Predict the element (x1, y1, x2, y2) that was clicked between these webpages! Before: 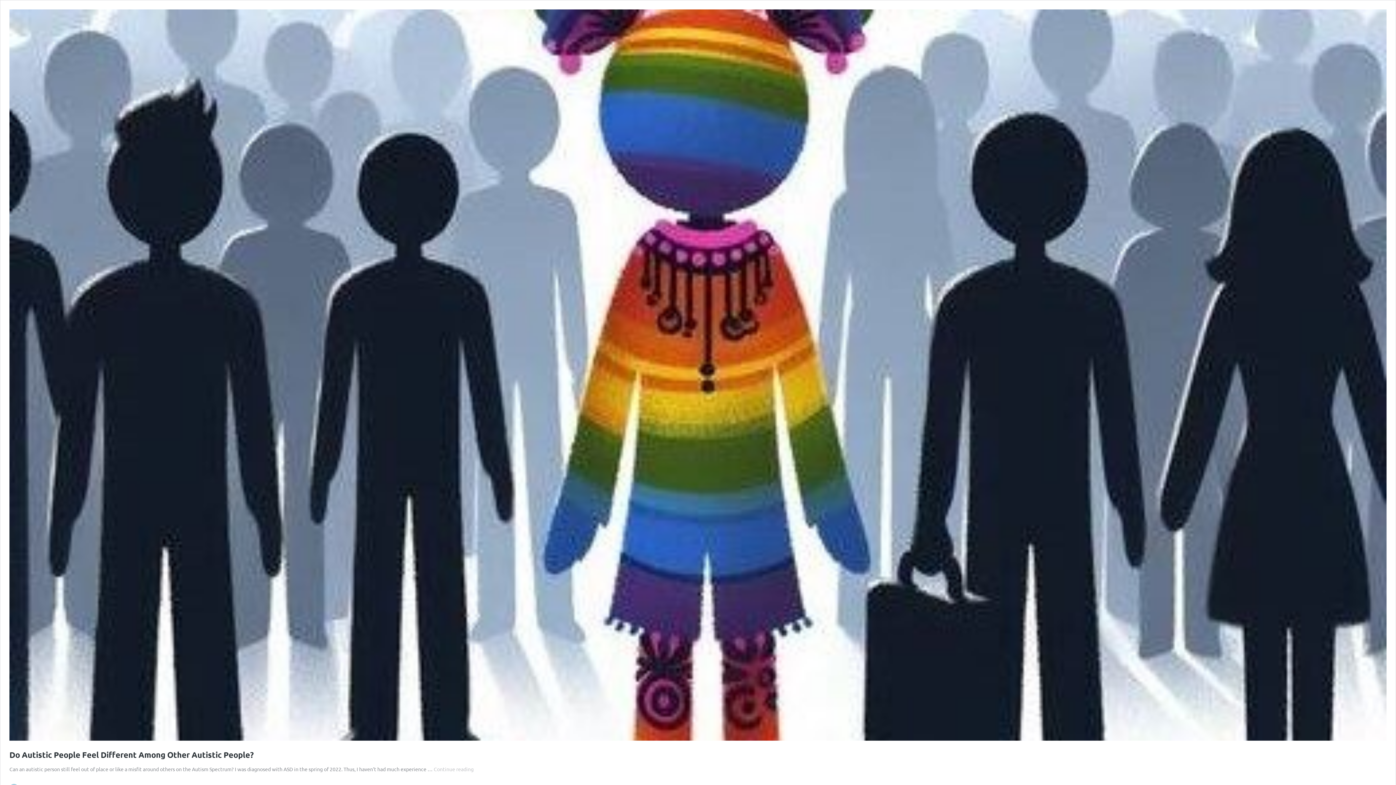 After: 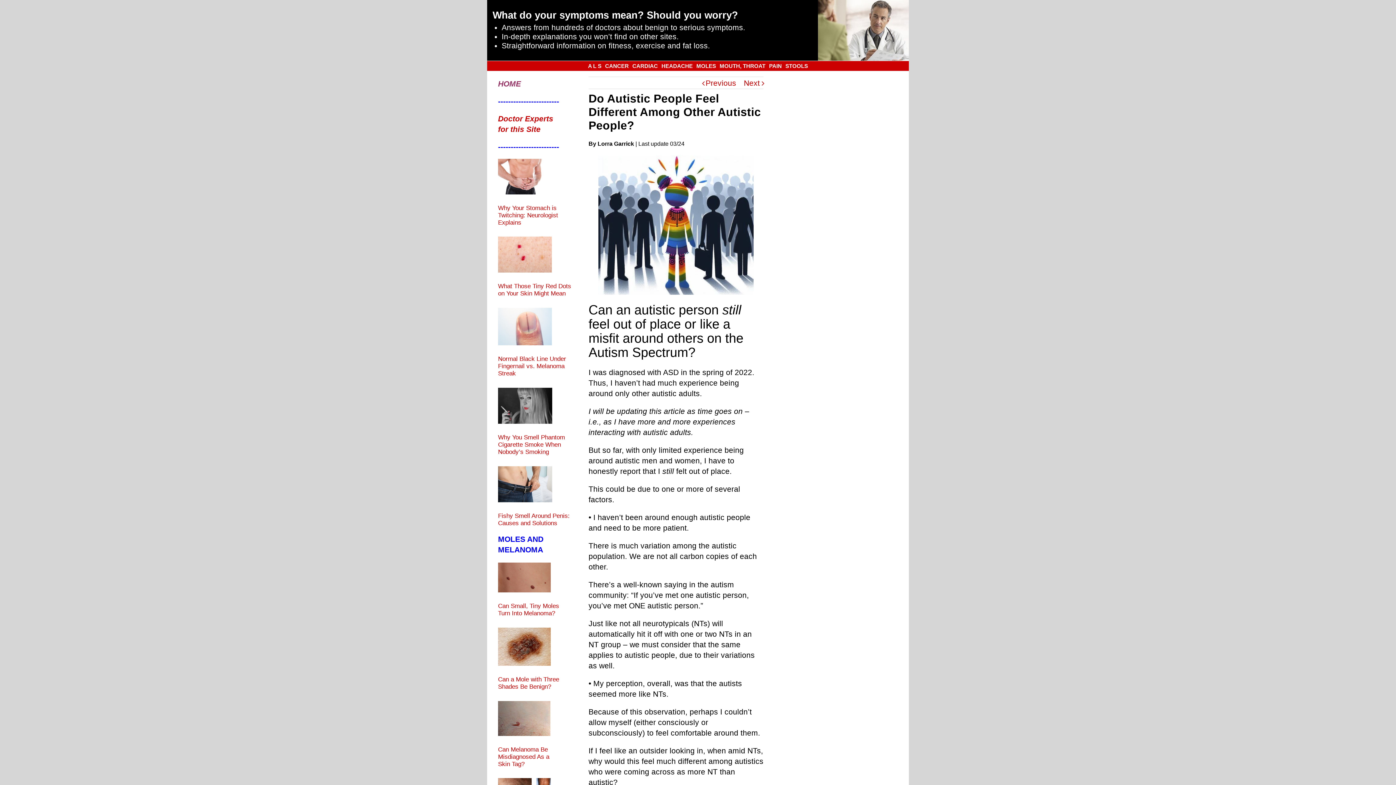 Action: label: Continue reading
Do Autistic People Feel Different Among Other Autistic People? bbox: (433, 766, 473, 772)